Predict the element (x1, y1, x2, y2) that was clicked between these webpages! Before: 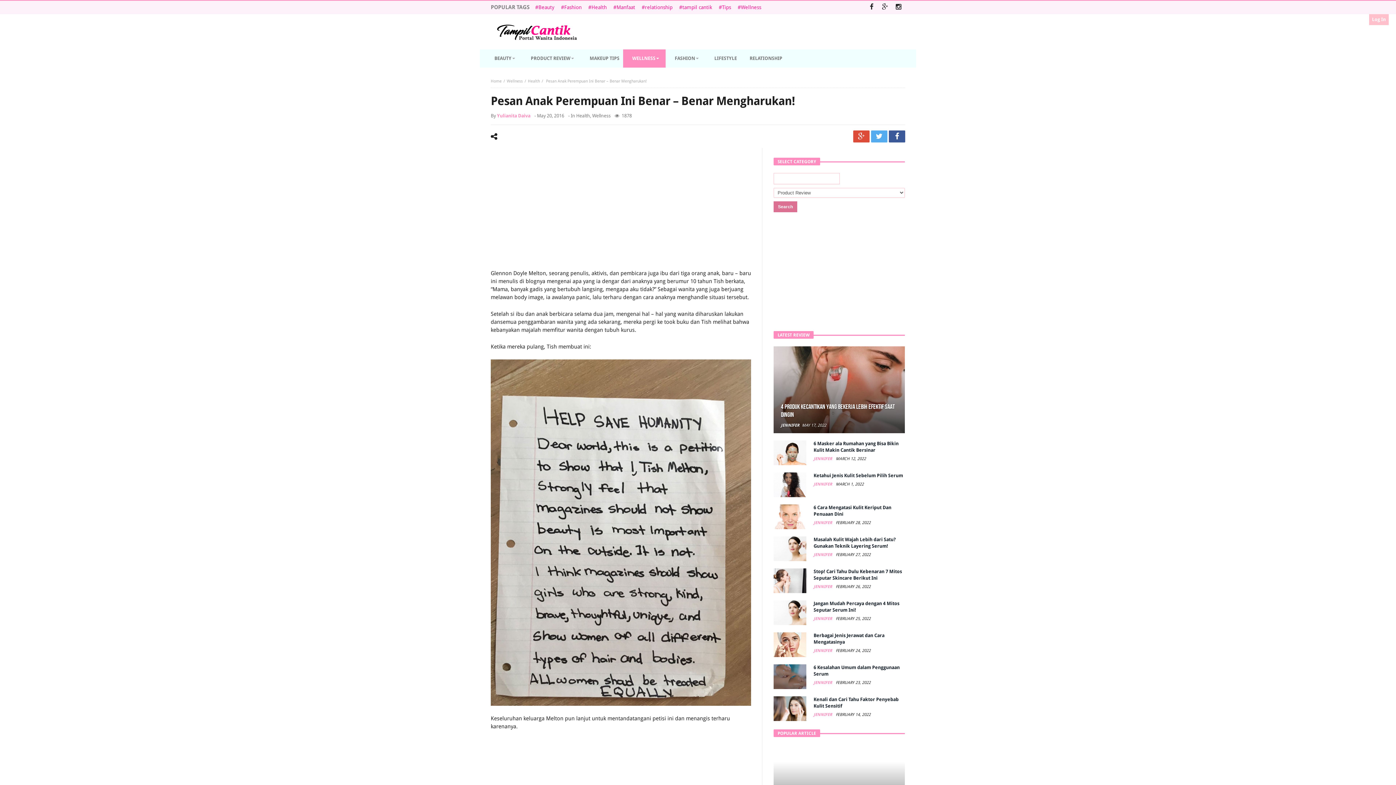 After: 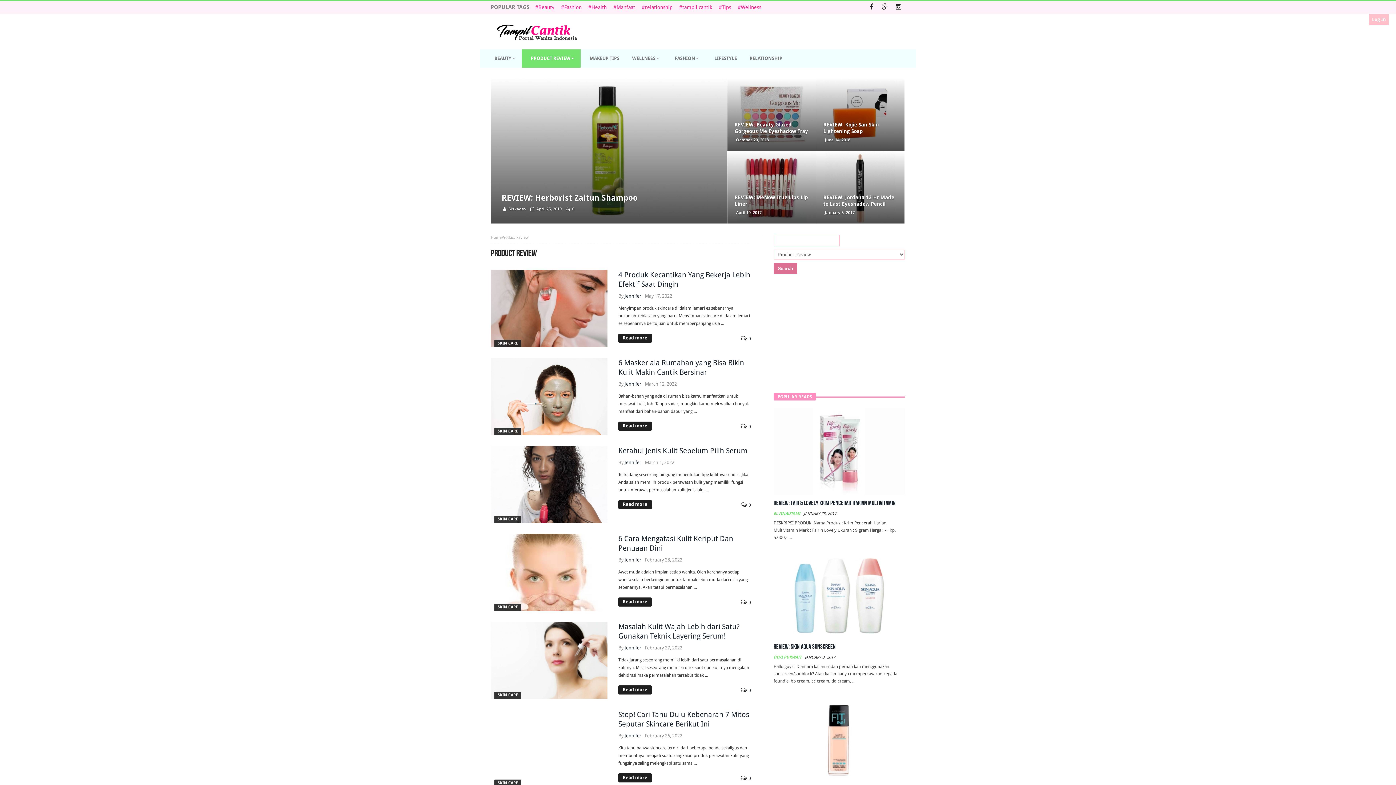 Action: bbox: (527, 49, 580, 67) label: PRODUCT REVIEW